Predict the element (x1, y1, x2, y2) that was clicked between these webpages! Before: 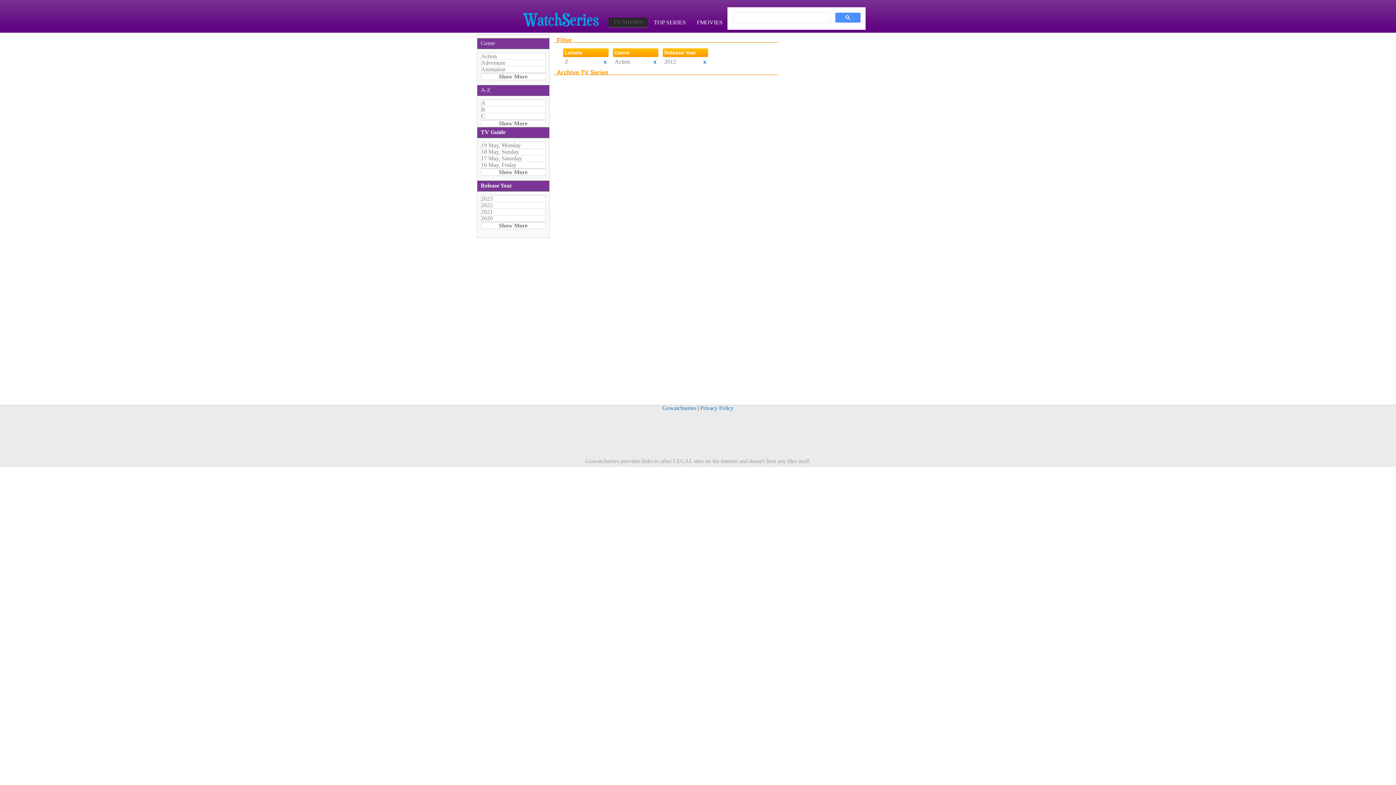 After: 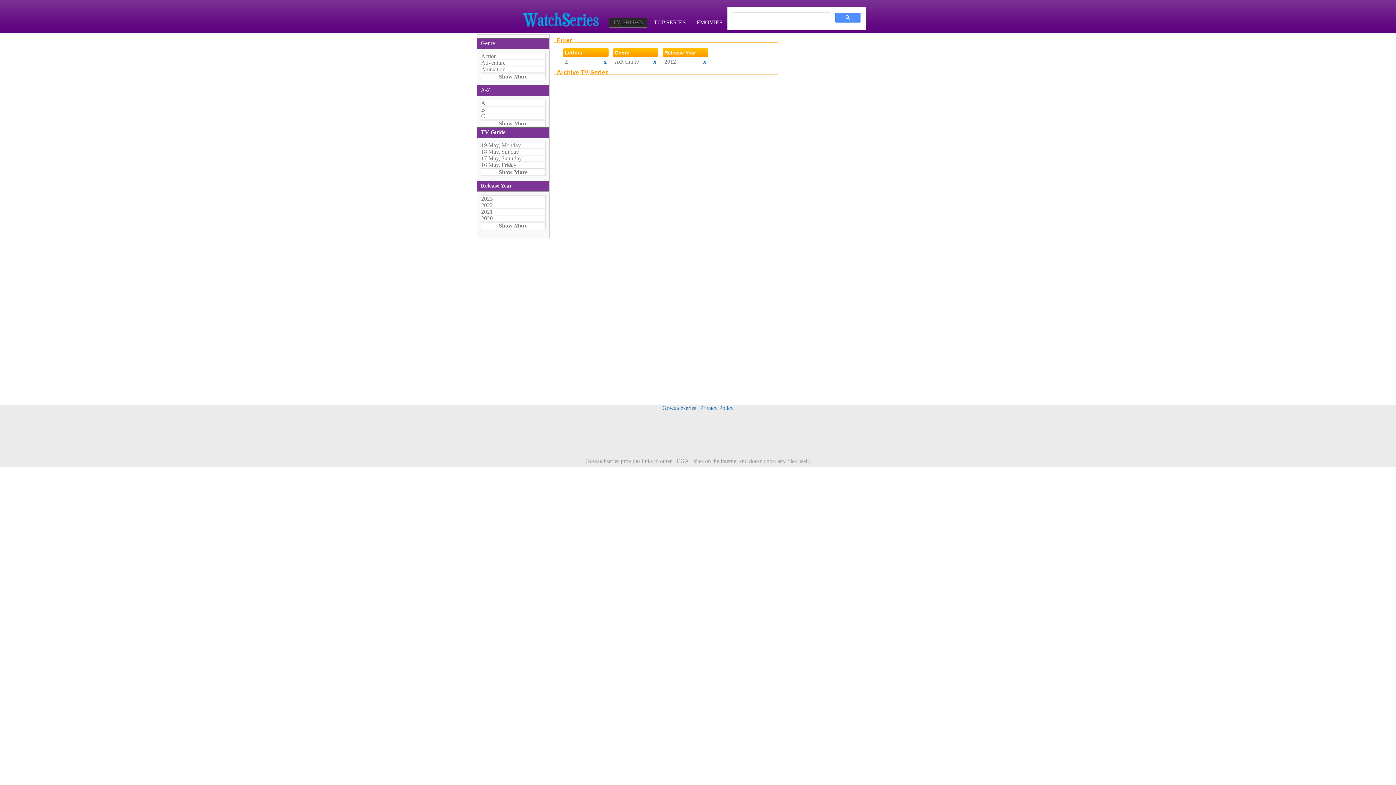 Action: label: Adventure bbox: (481, 60, 545, 65)